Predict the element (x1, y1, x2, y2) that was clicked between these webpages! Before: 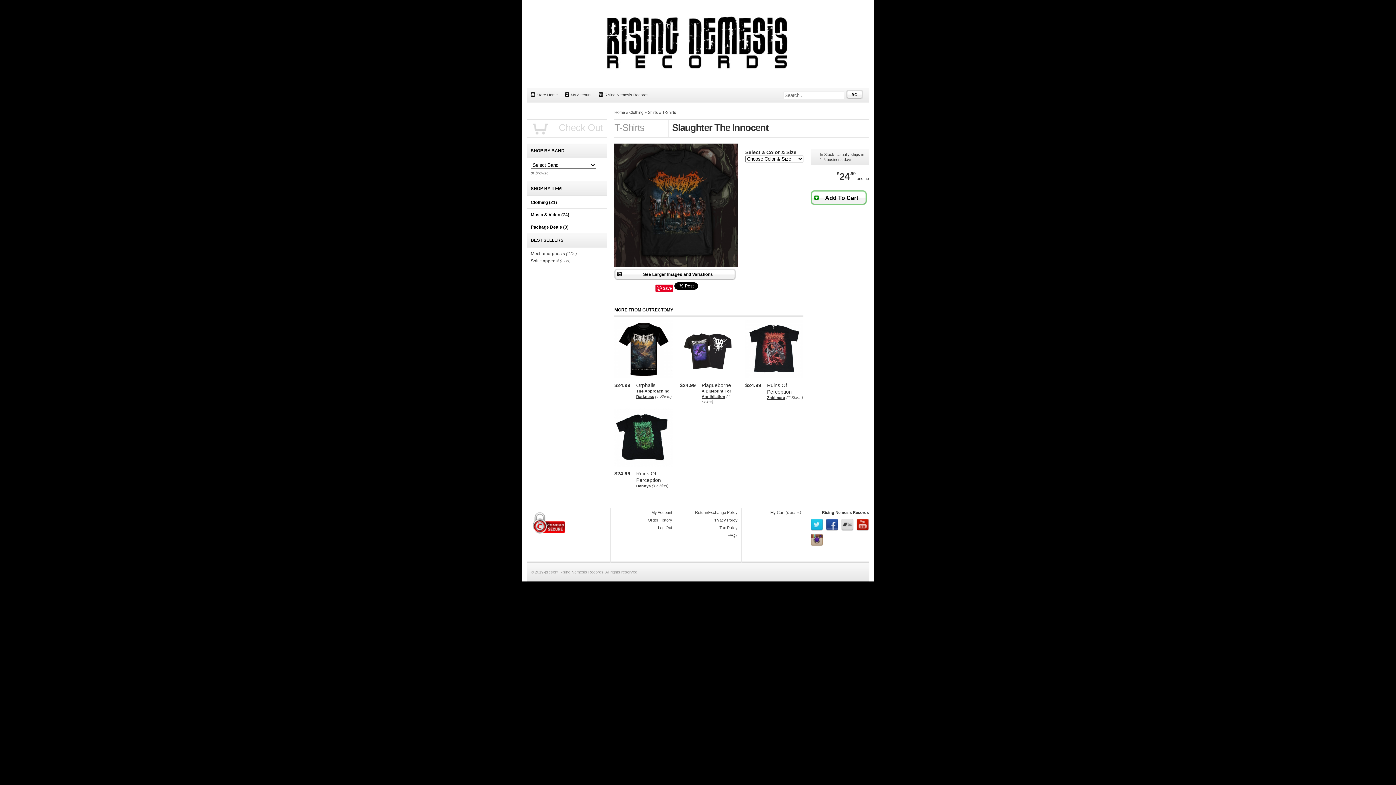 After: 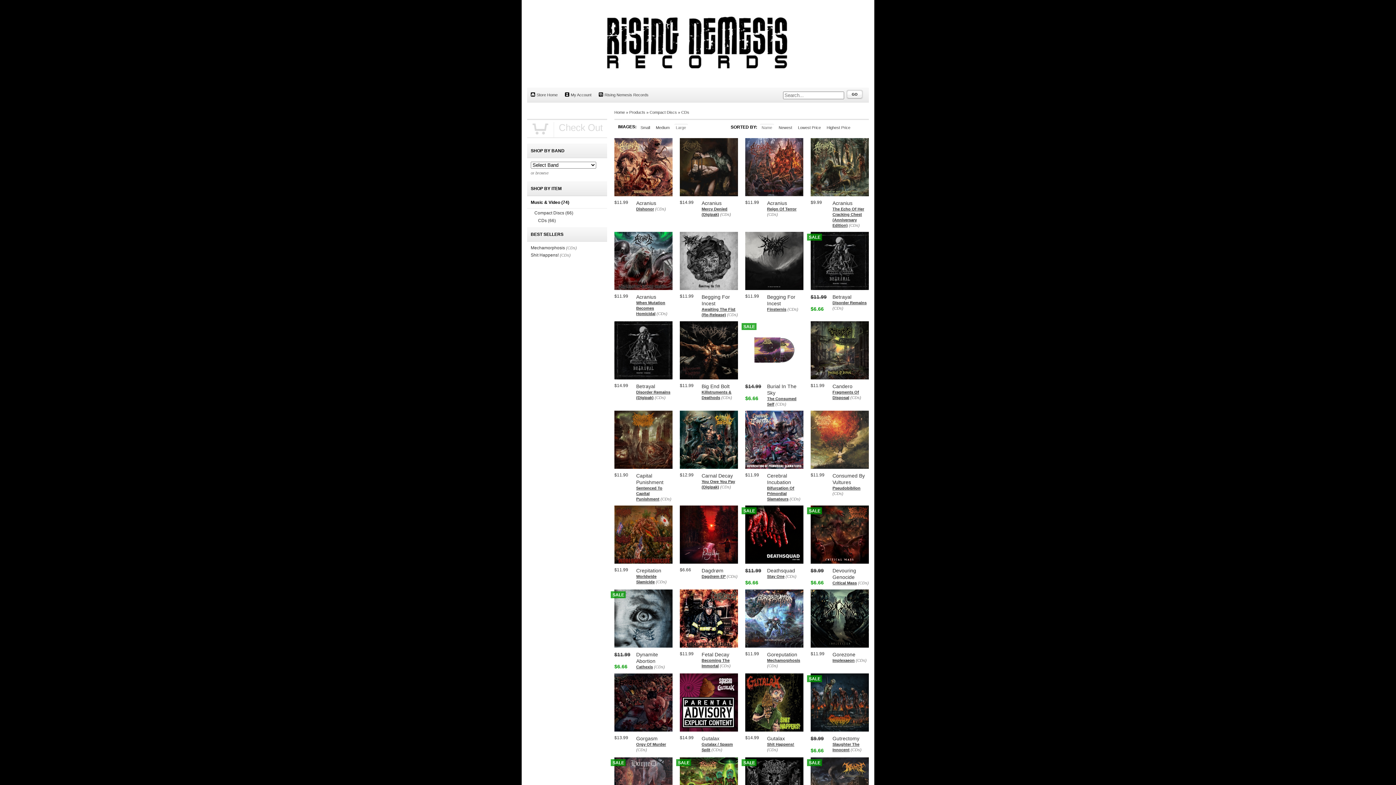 Action: bbox: (560, 258, 570, 263) label: (CDs)